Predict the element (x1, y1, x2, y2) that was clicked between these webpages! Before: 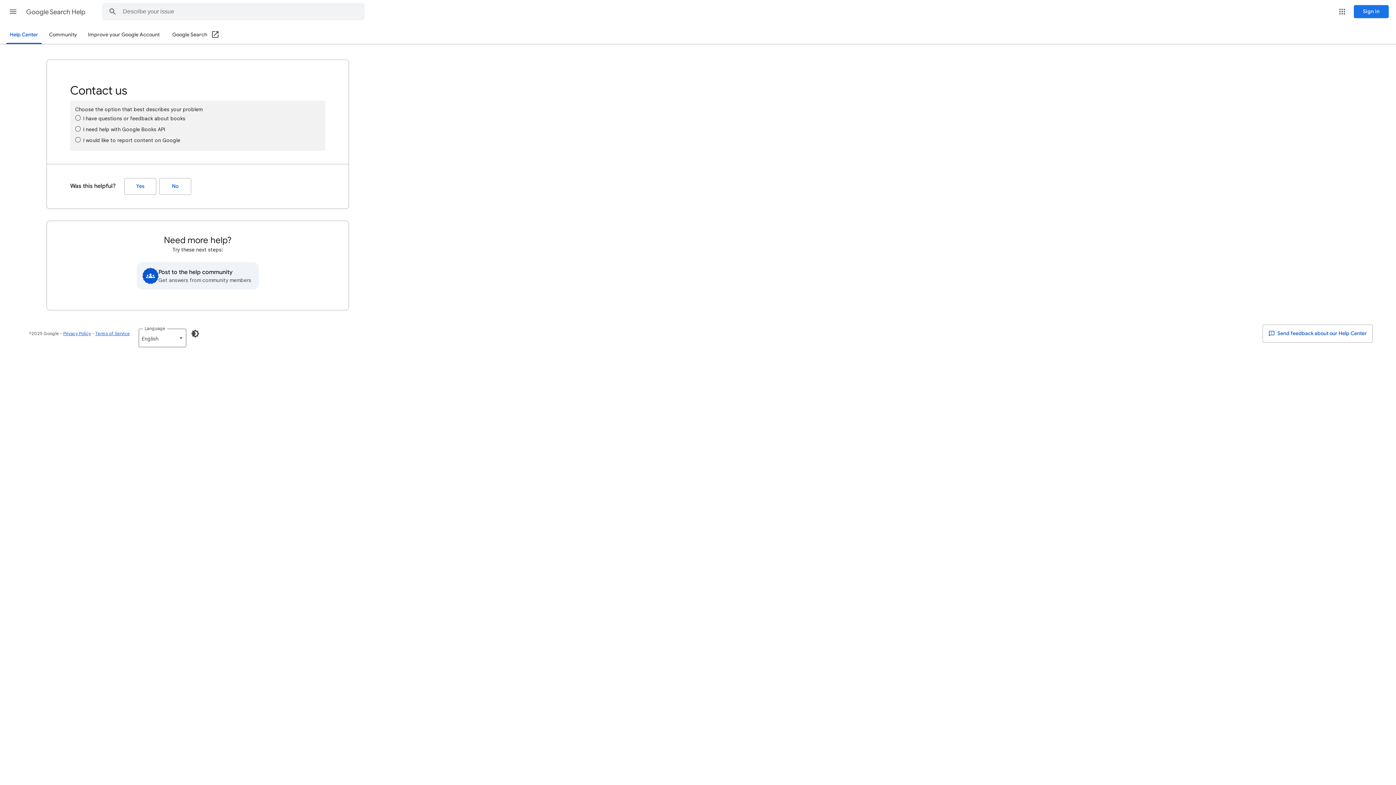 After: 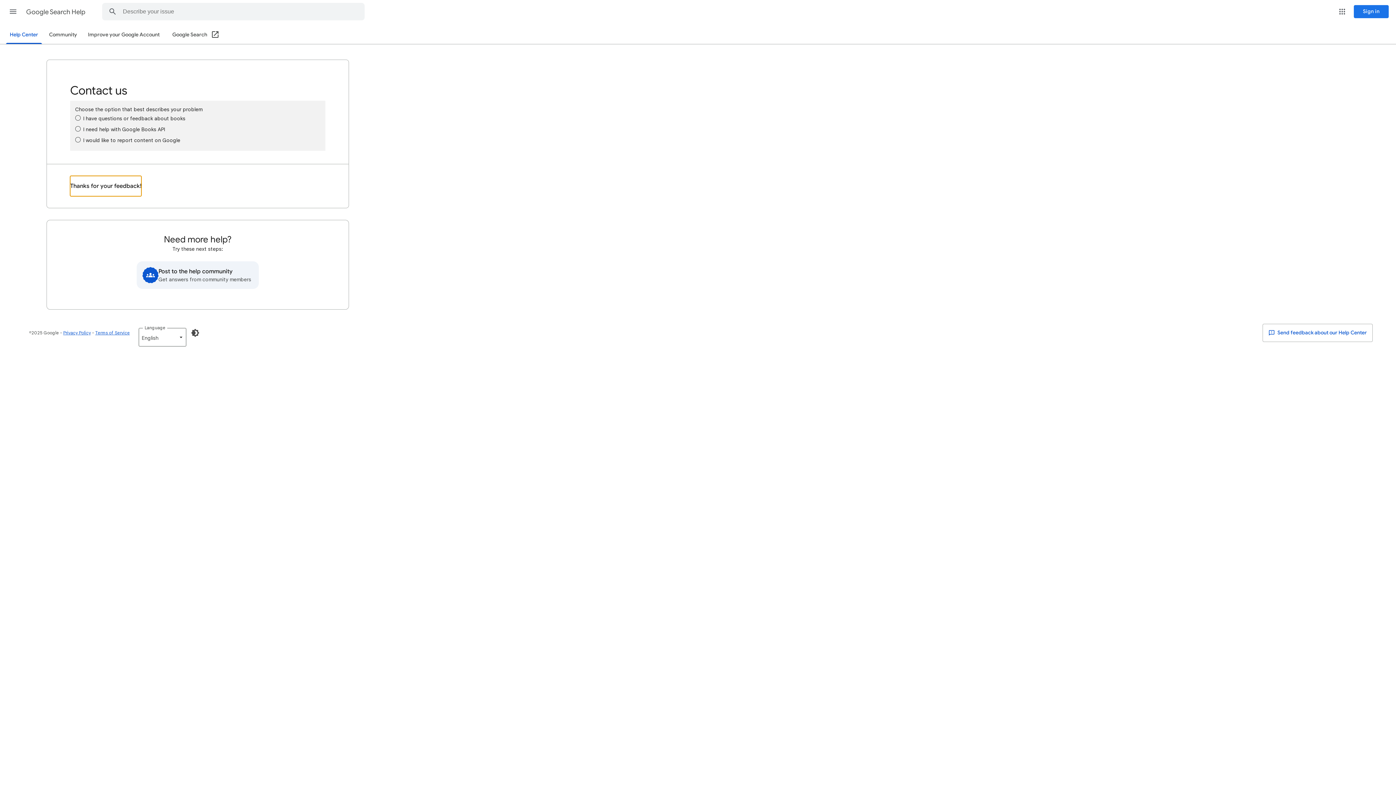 Action: label: Yes (Was this helpful?) bbox: (124, 178, 156, 194)